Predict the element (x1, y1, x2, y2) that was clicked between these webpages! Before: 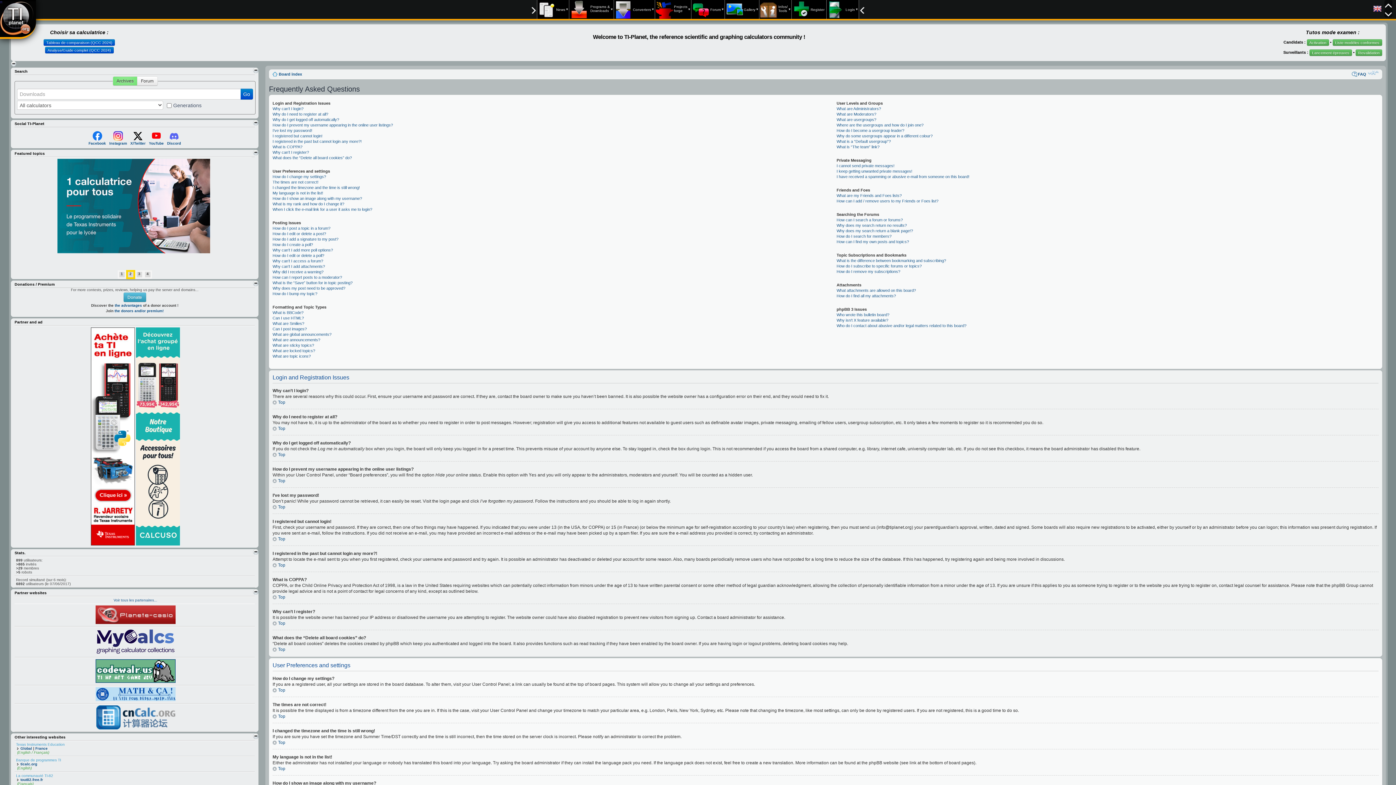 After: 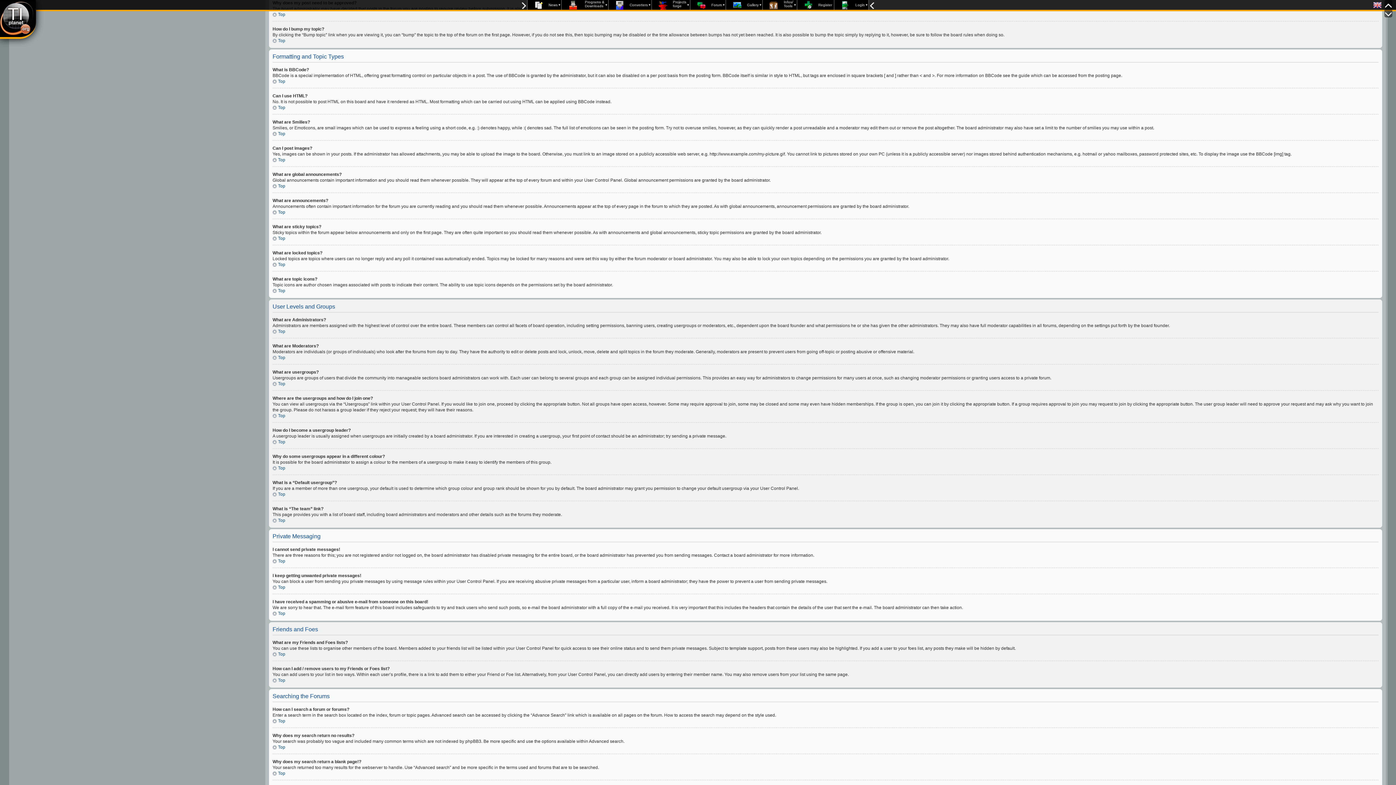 Action: bbox: (272, 286, 345, 290) label: Why does my post need to be approved?